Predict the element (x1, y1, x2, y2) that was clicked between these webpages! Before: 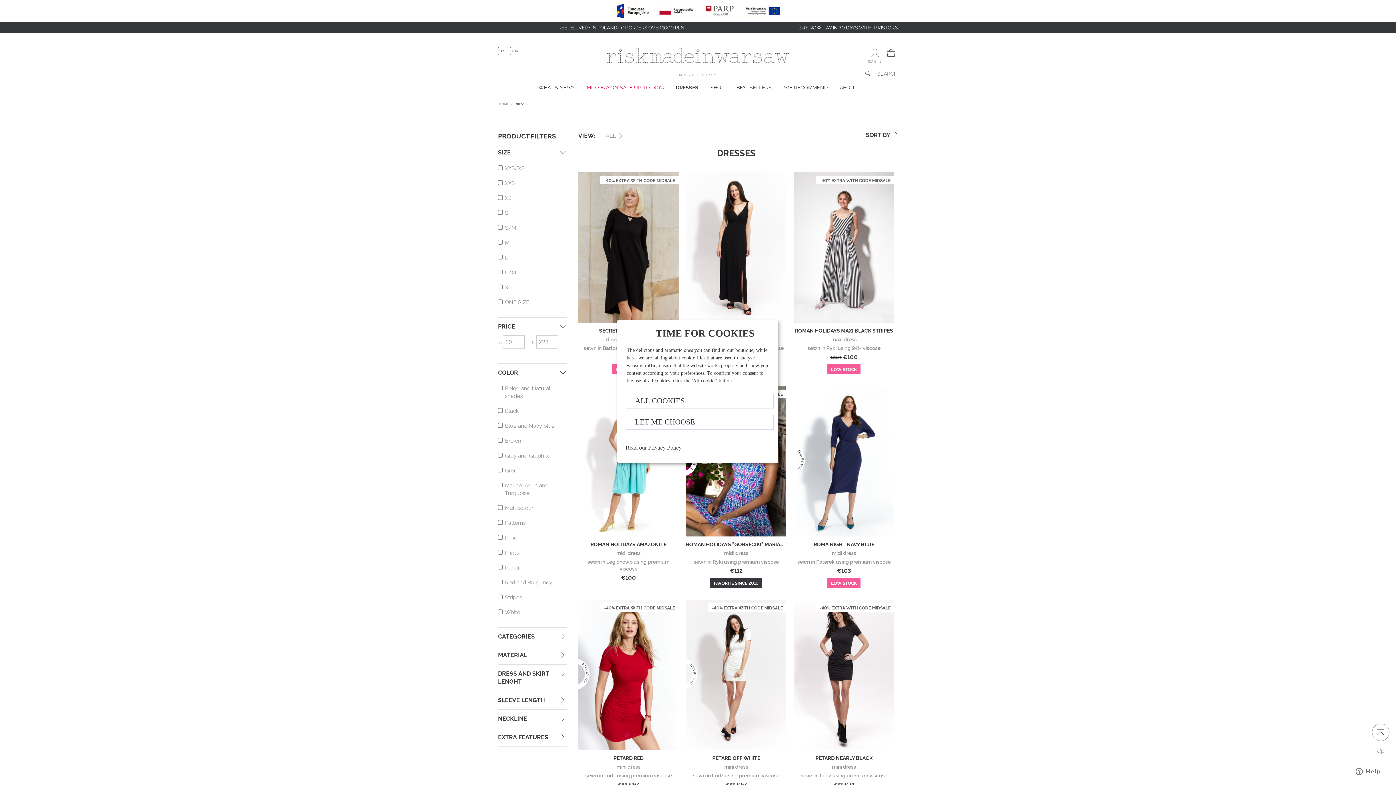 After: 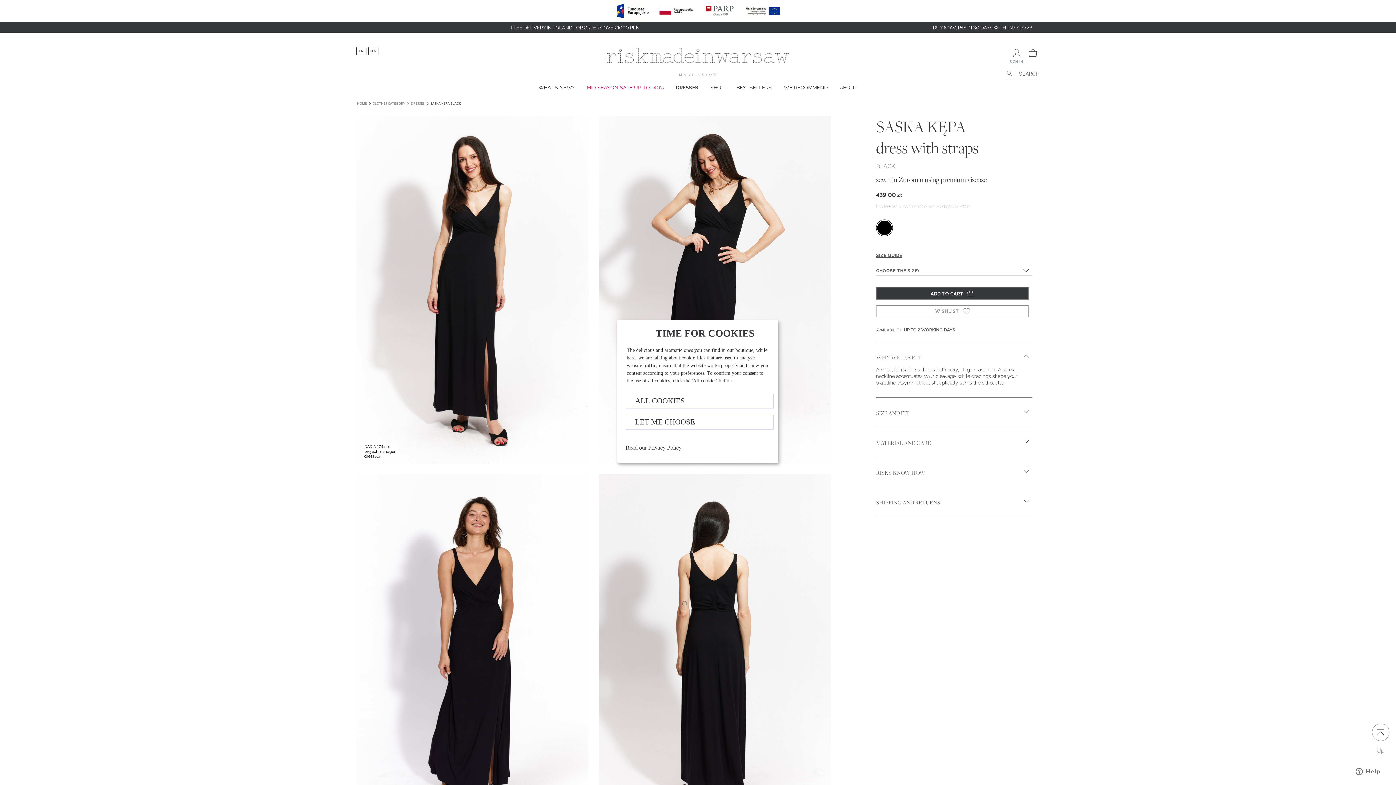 Action: bbox: (686, 172, 786, 323)